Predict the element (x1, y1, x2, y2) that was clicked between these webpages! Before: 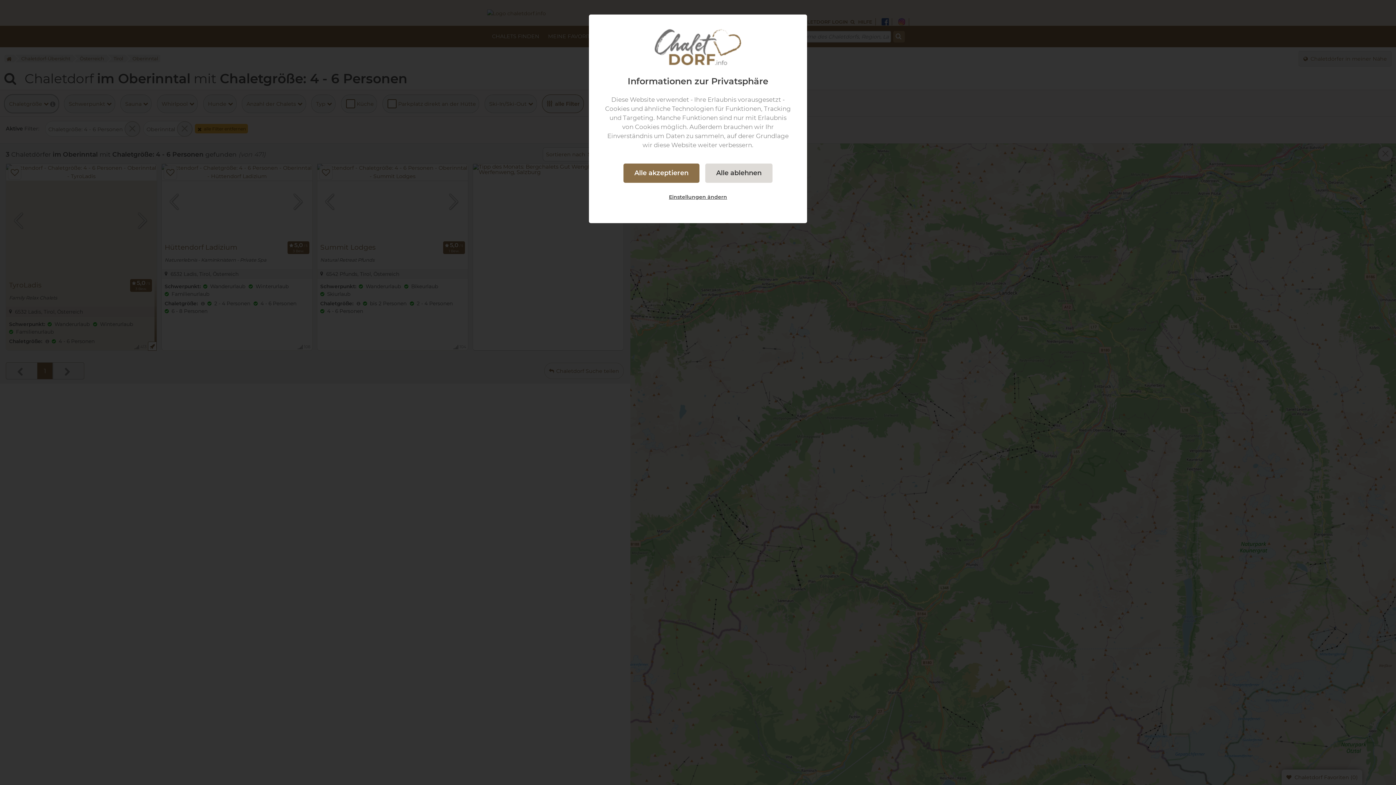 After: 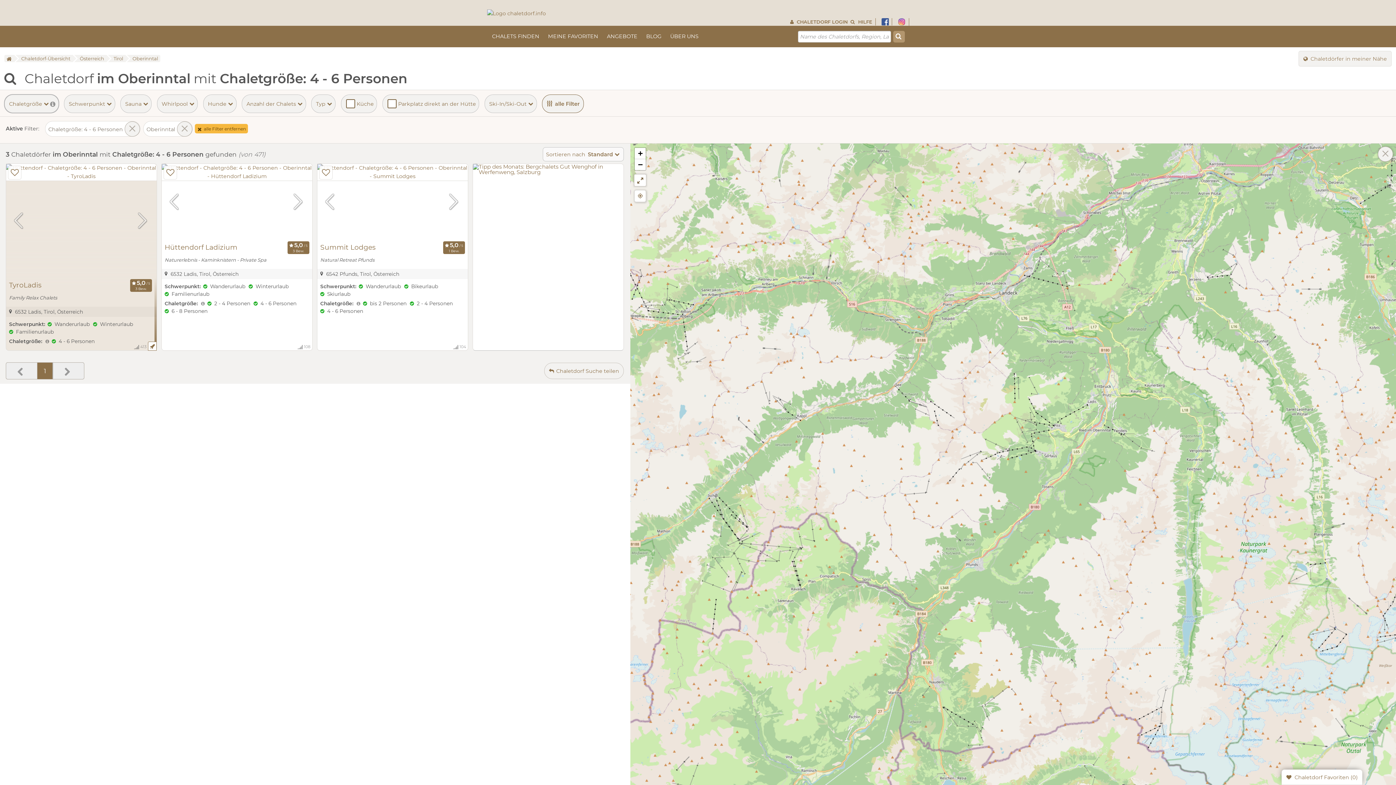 Action: bbox: (623, 163, 699, 182) label: Alle akzeptieren